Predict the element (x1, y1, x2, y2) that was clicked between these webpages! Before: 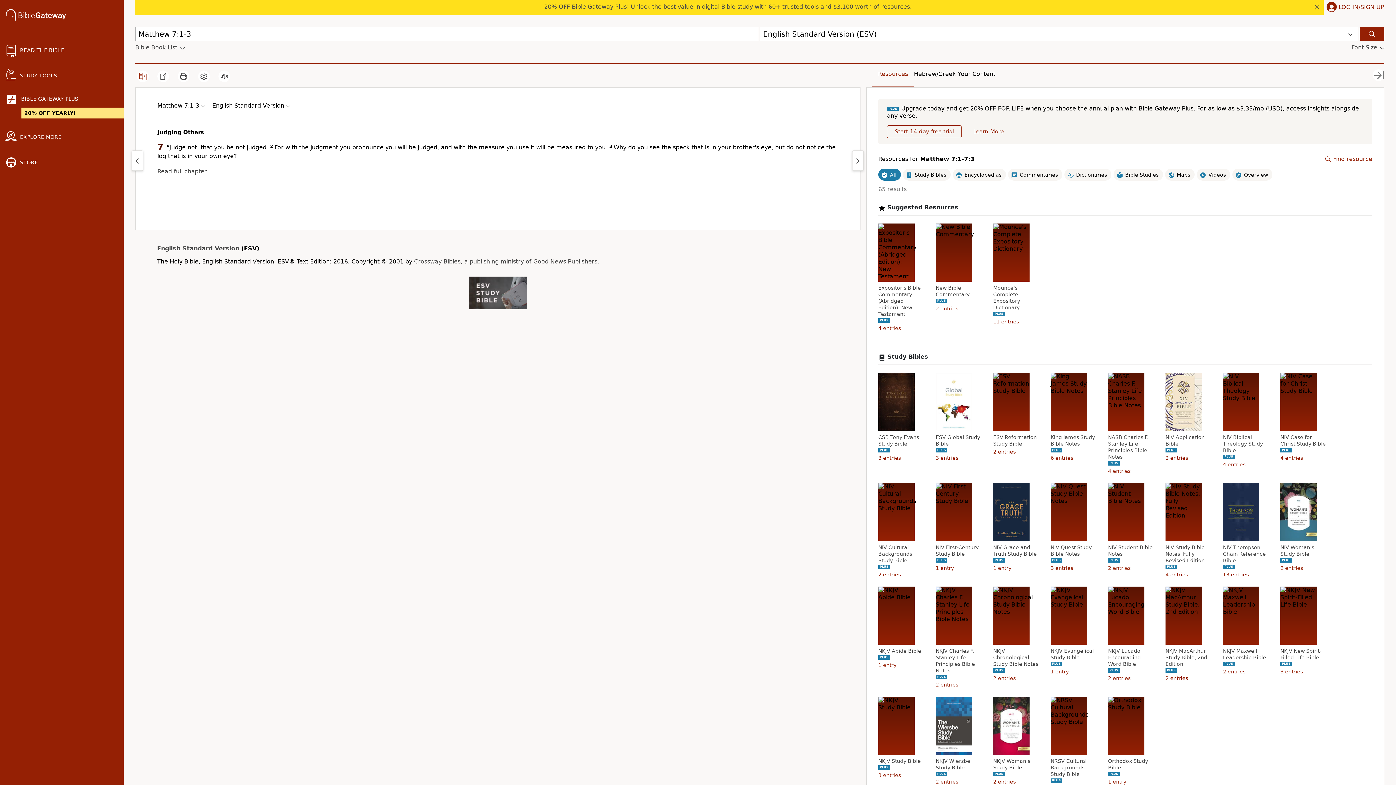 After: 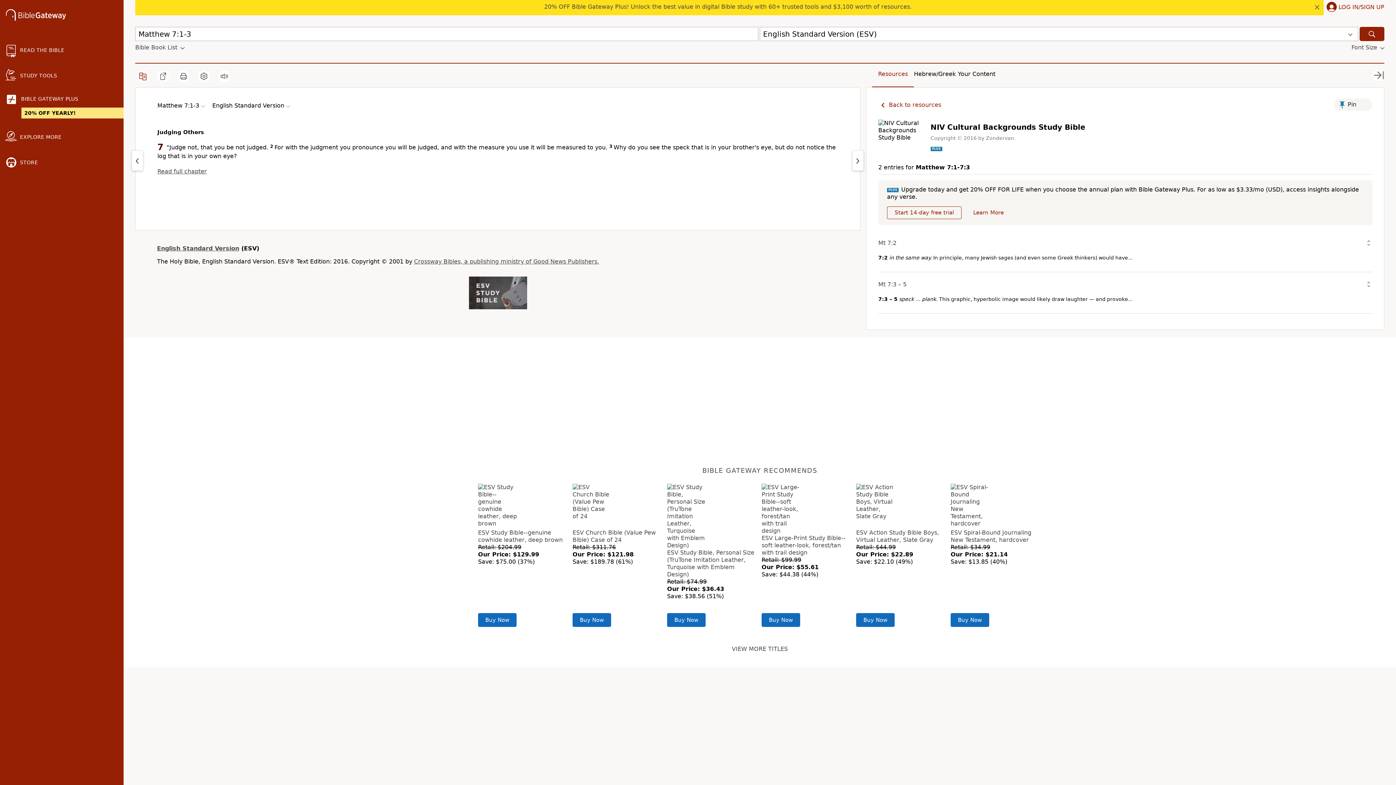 Action: label: NIV Cultural Backgrounds Study Bible bbox: (878, 544, 925, 564)